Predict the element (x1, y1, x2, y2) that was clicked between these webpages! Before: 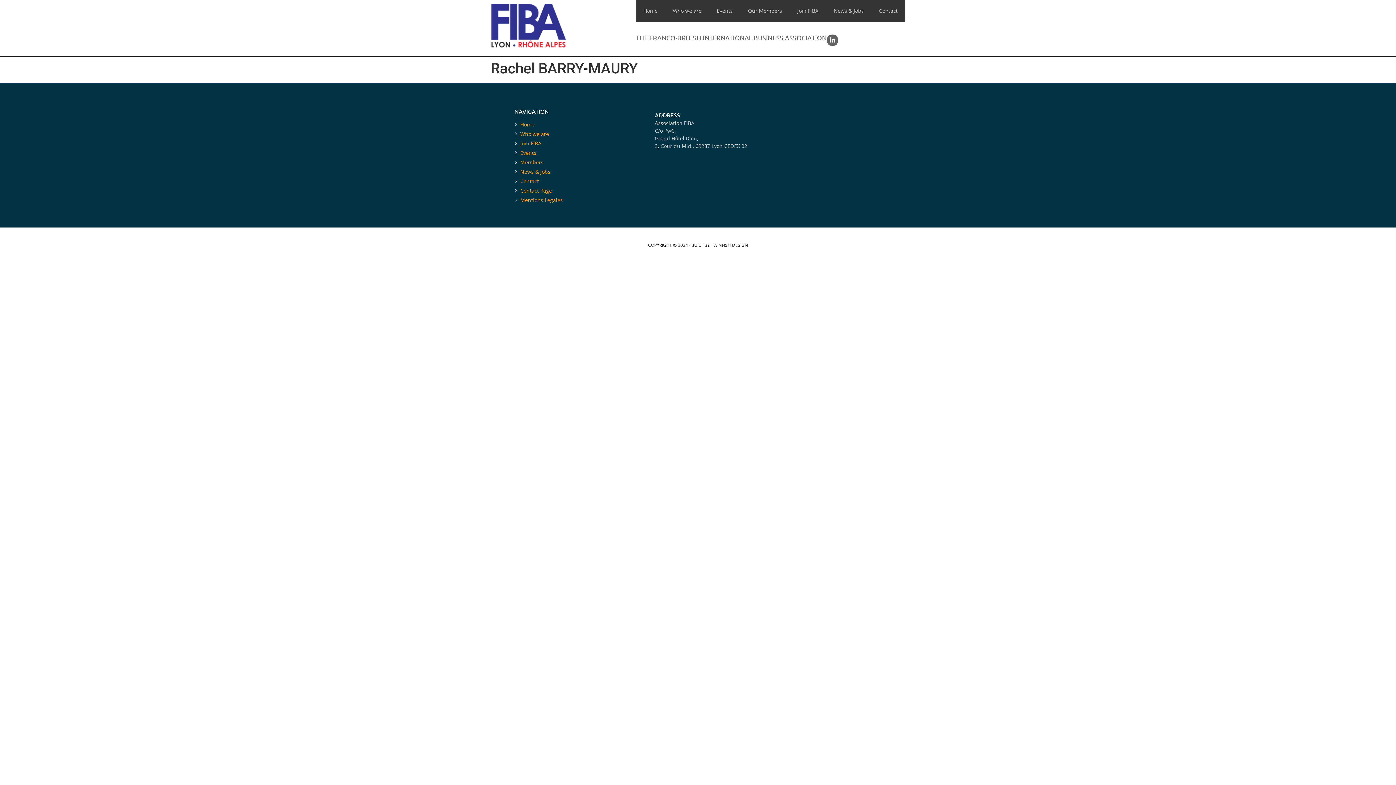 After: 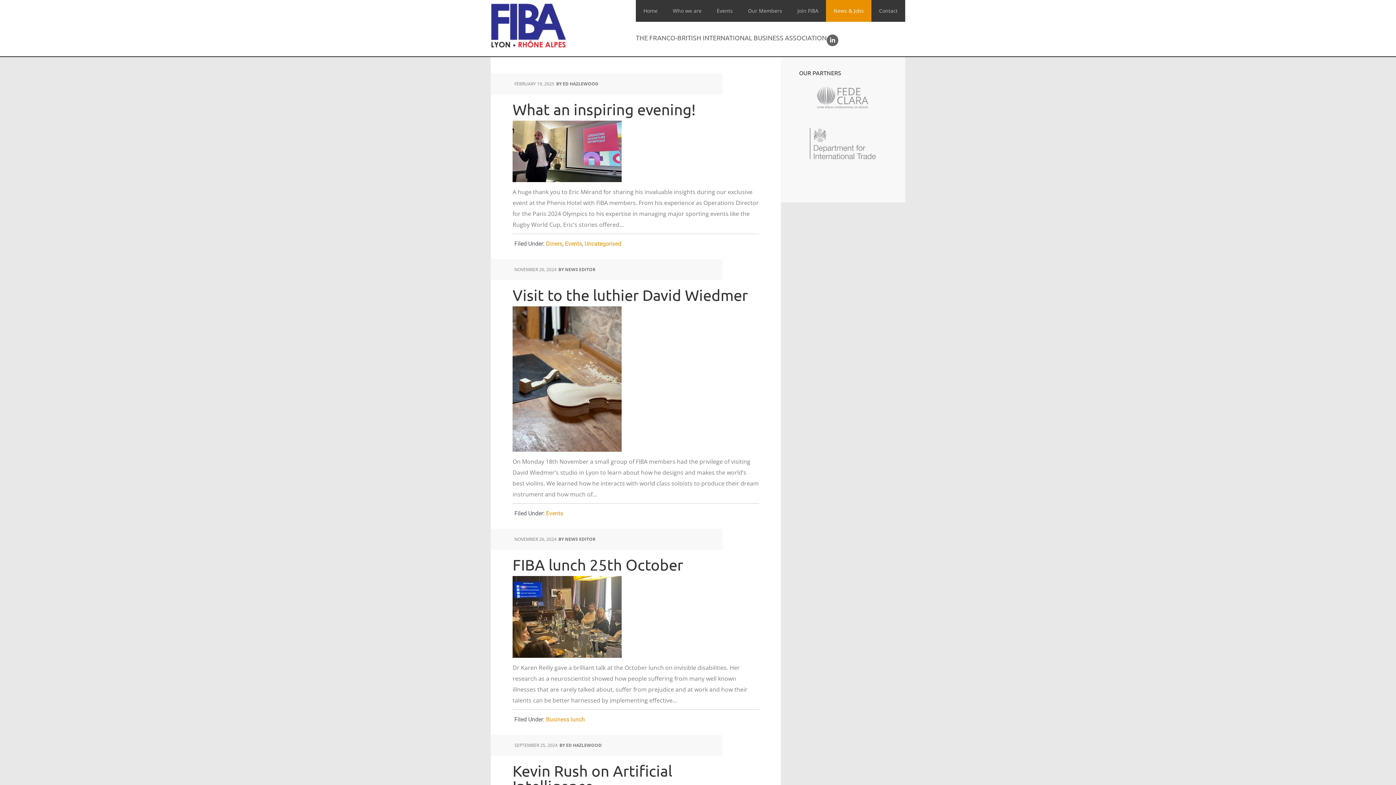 Action: bbox: (514, 168, 651, 175) label: News & Jobs